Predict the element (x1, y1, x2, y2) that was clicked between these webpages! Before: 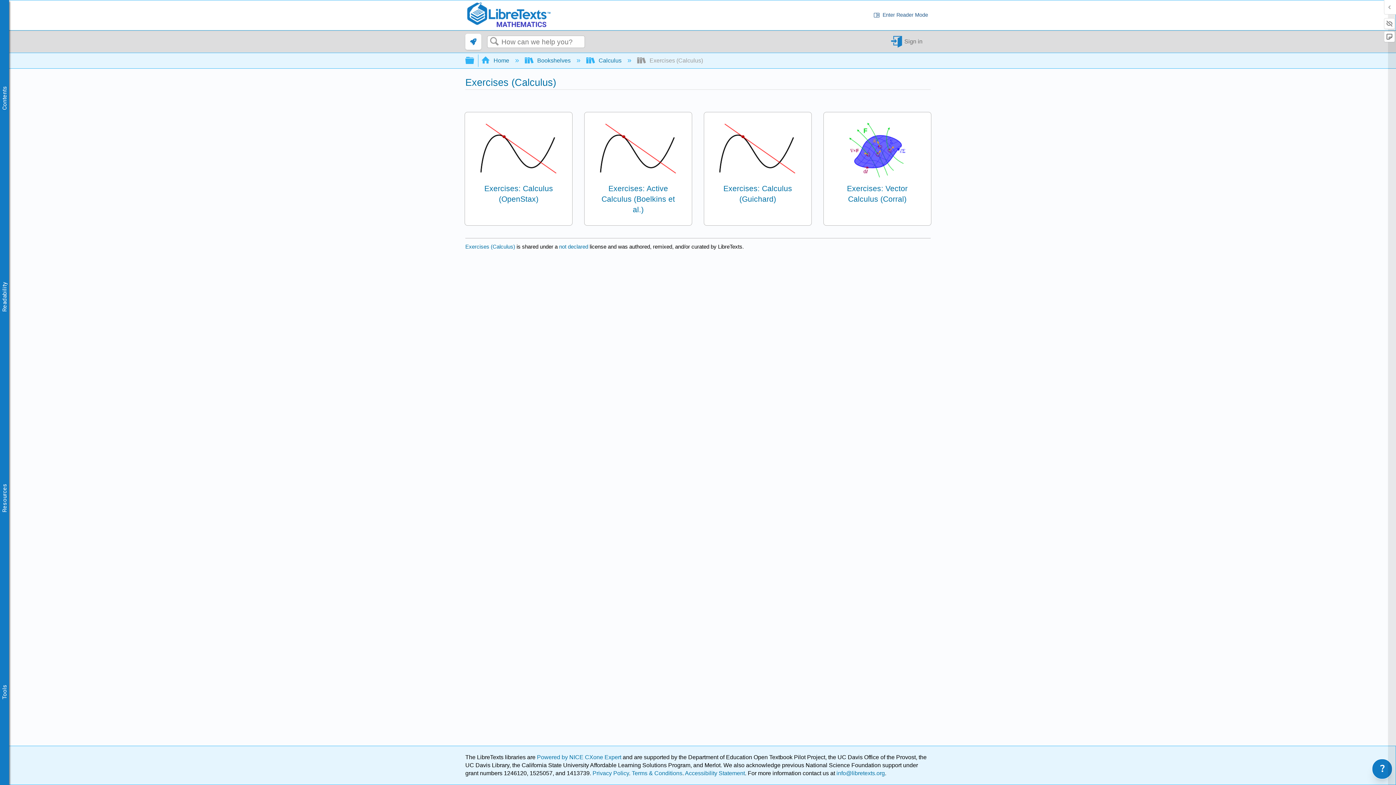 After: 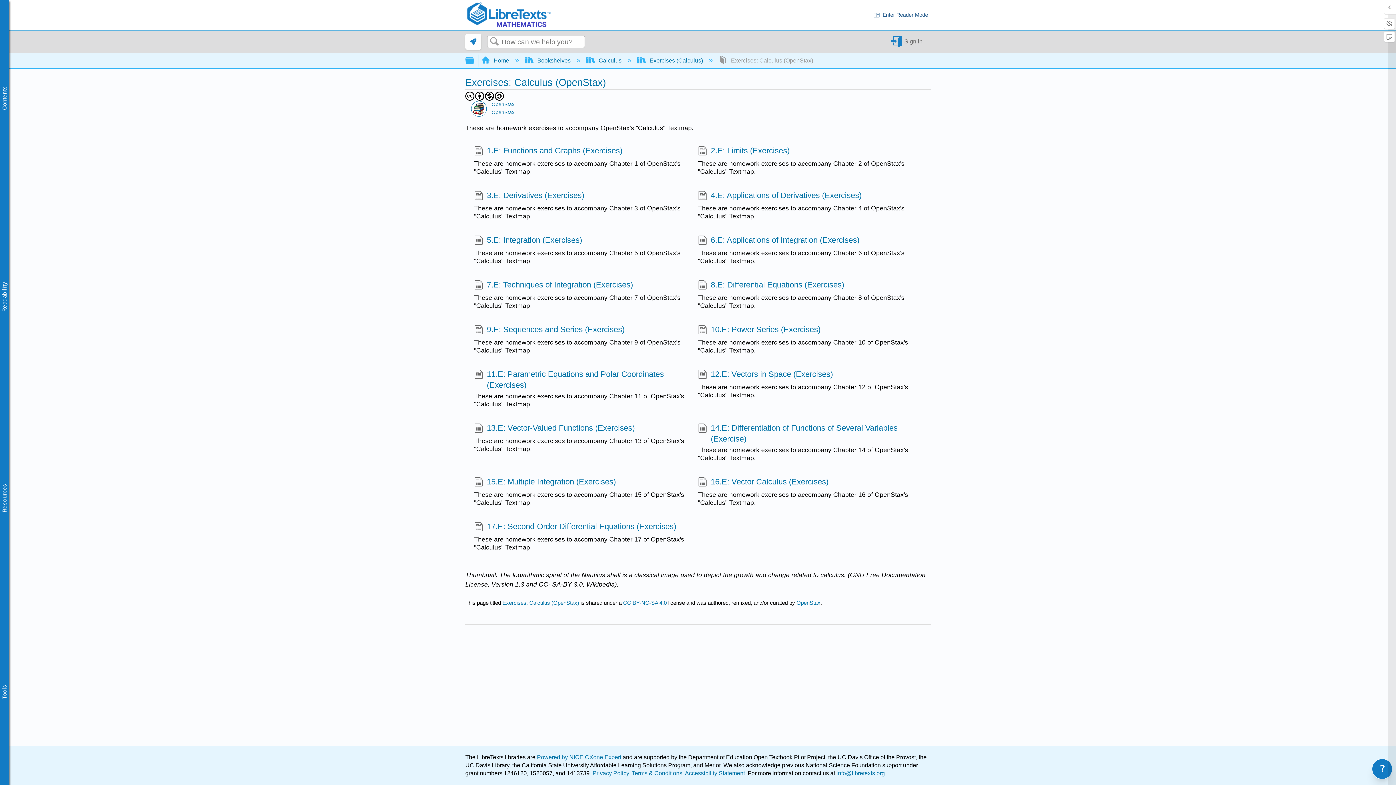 Action: label: Exercises: Calculus (OpenStax) bbox: (465, 112, 572, 214)